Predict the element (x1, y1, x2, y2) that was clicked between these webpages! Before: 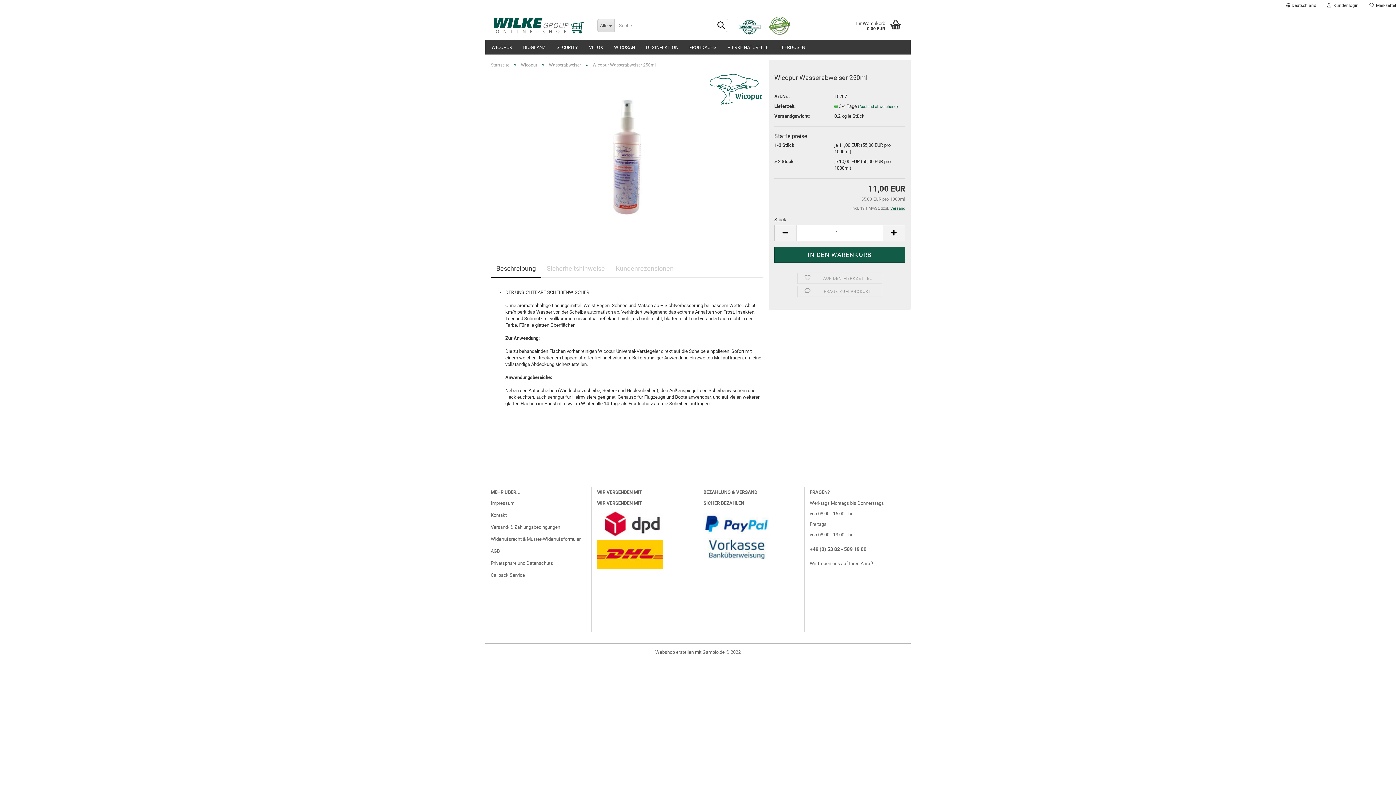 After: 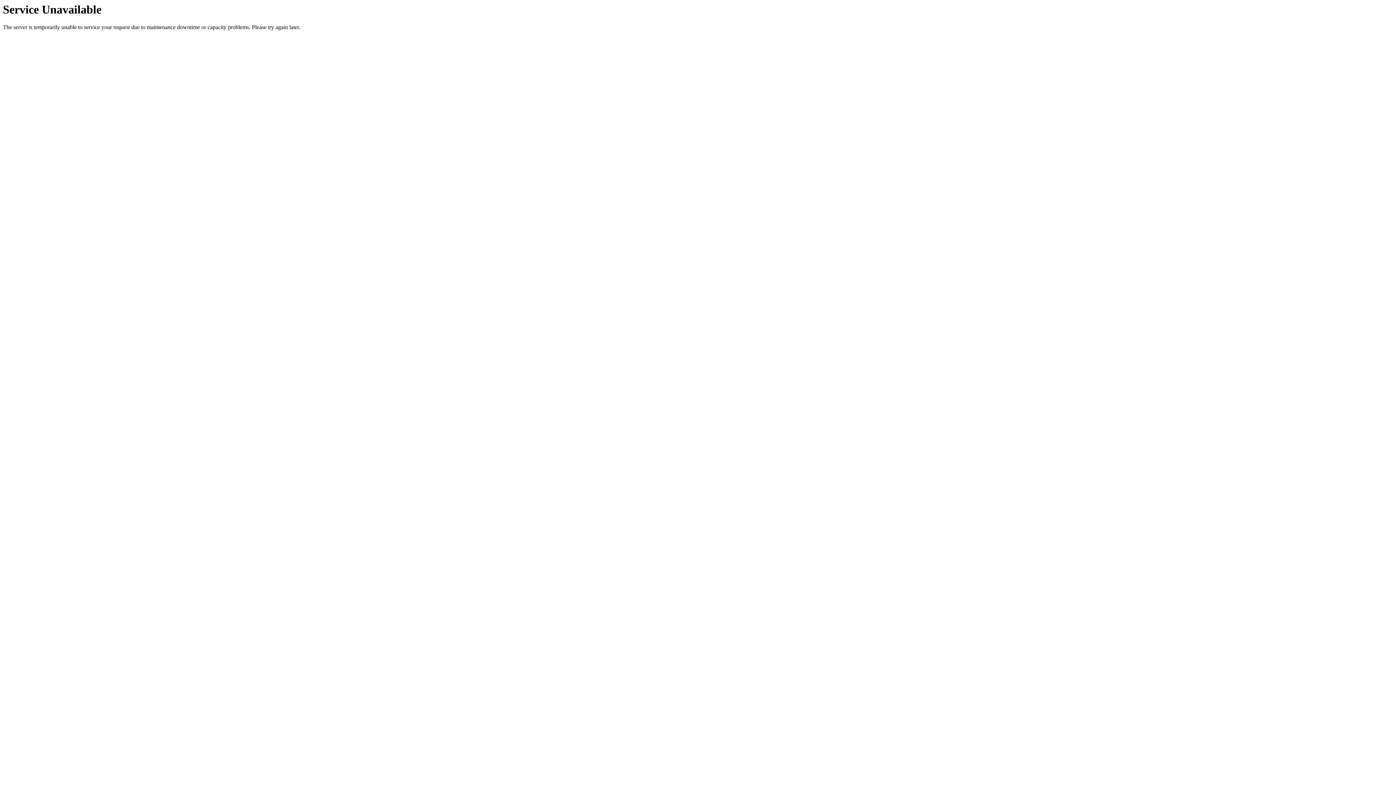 Action: bbox: (640, 40, 684, 54) label: DESINFEKTION